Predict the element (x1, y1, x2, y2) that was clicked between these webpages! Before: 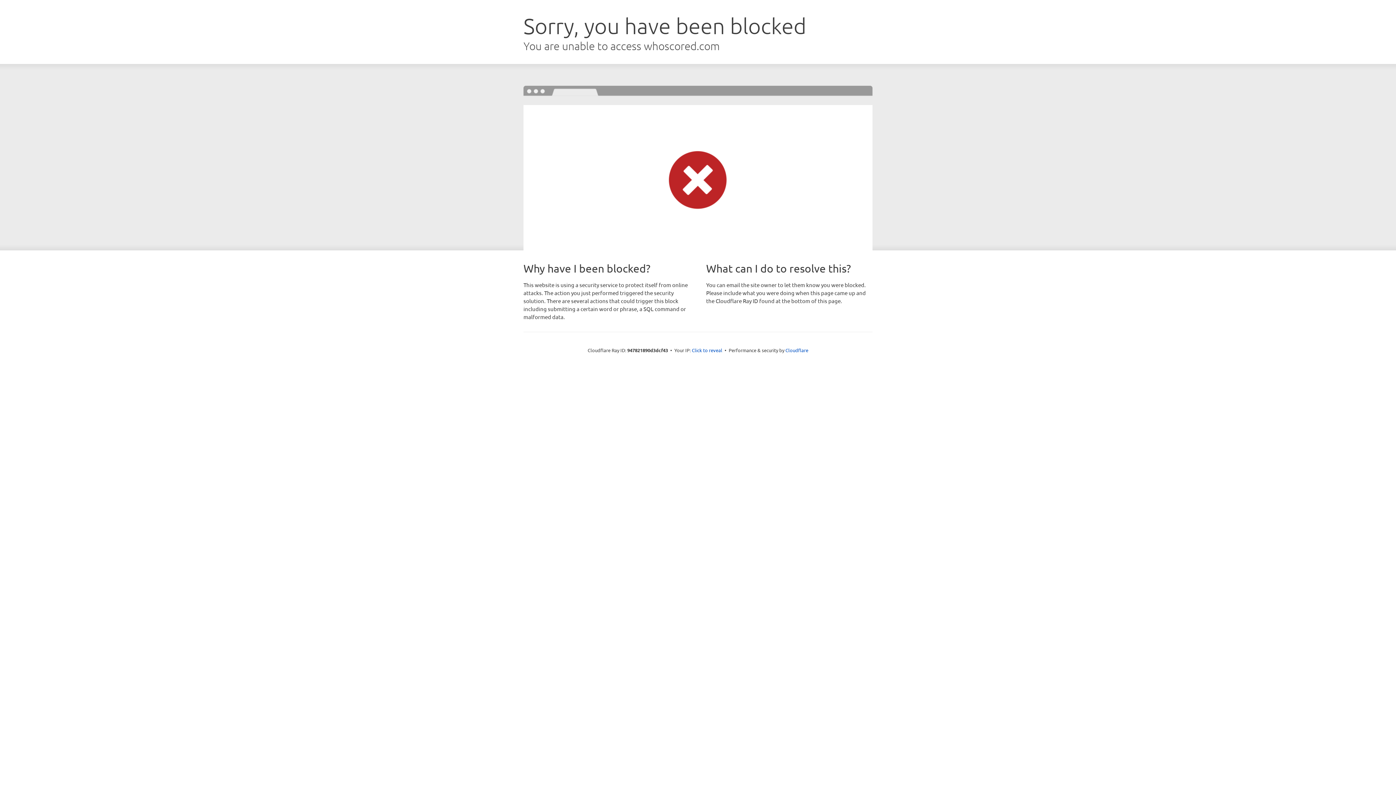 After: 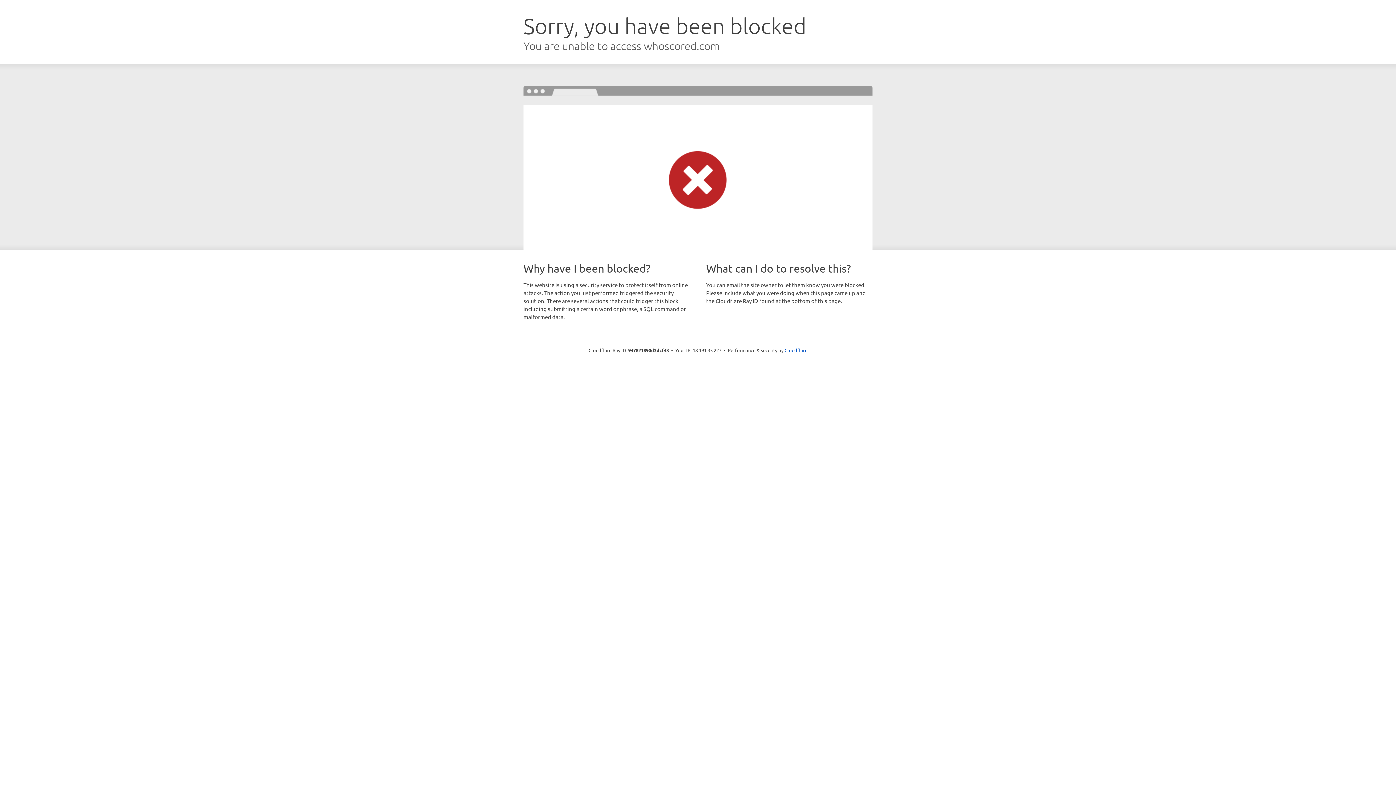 Action: label: Click to reveal bbox: (692, 346, 722, 353)